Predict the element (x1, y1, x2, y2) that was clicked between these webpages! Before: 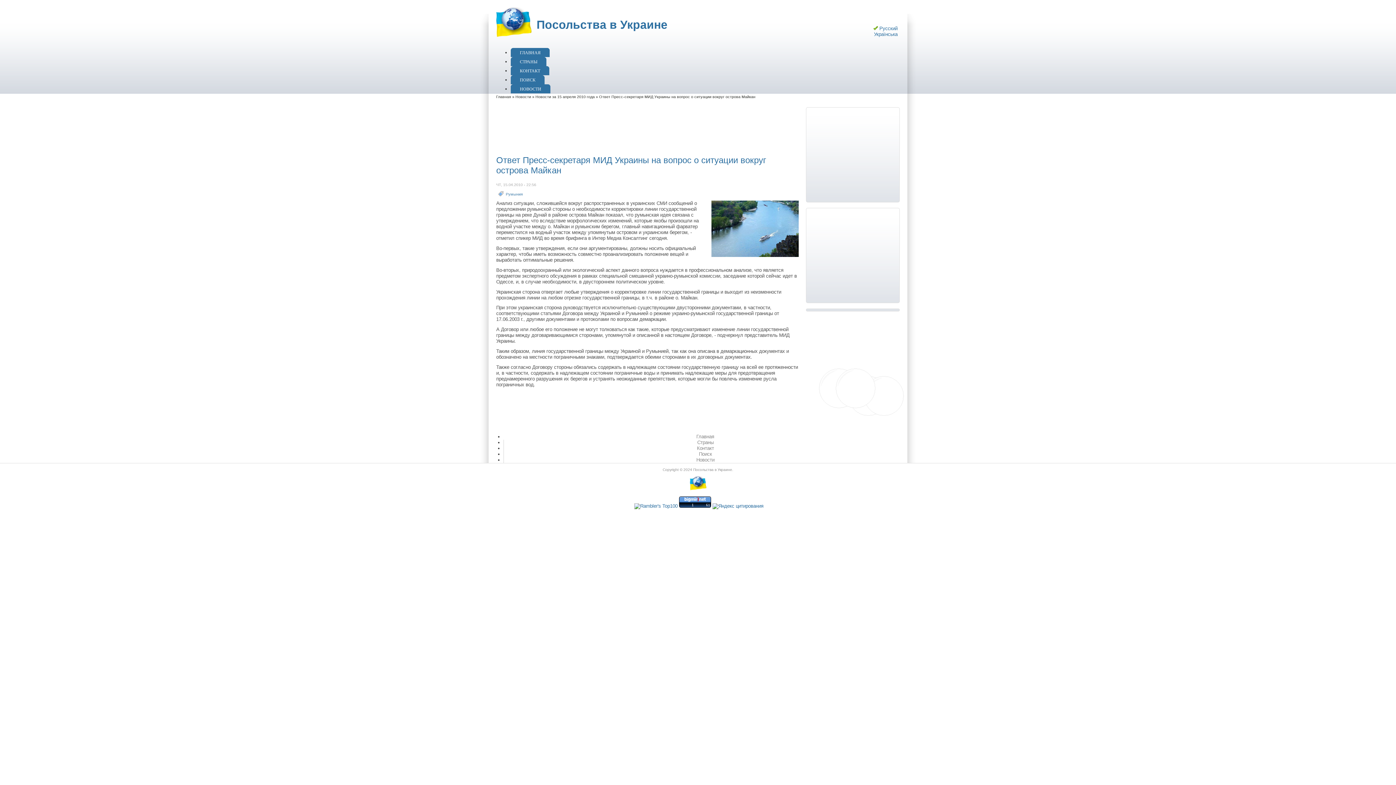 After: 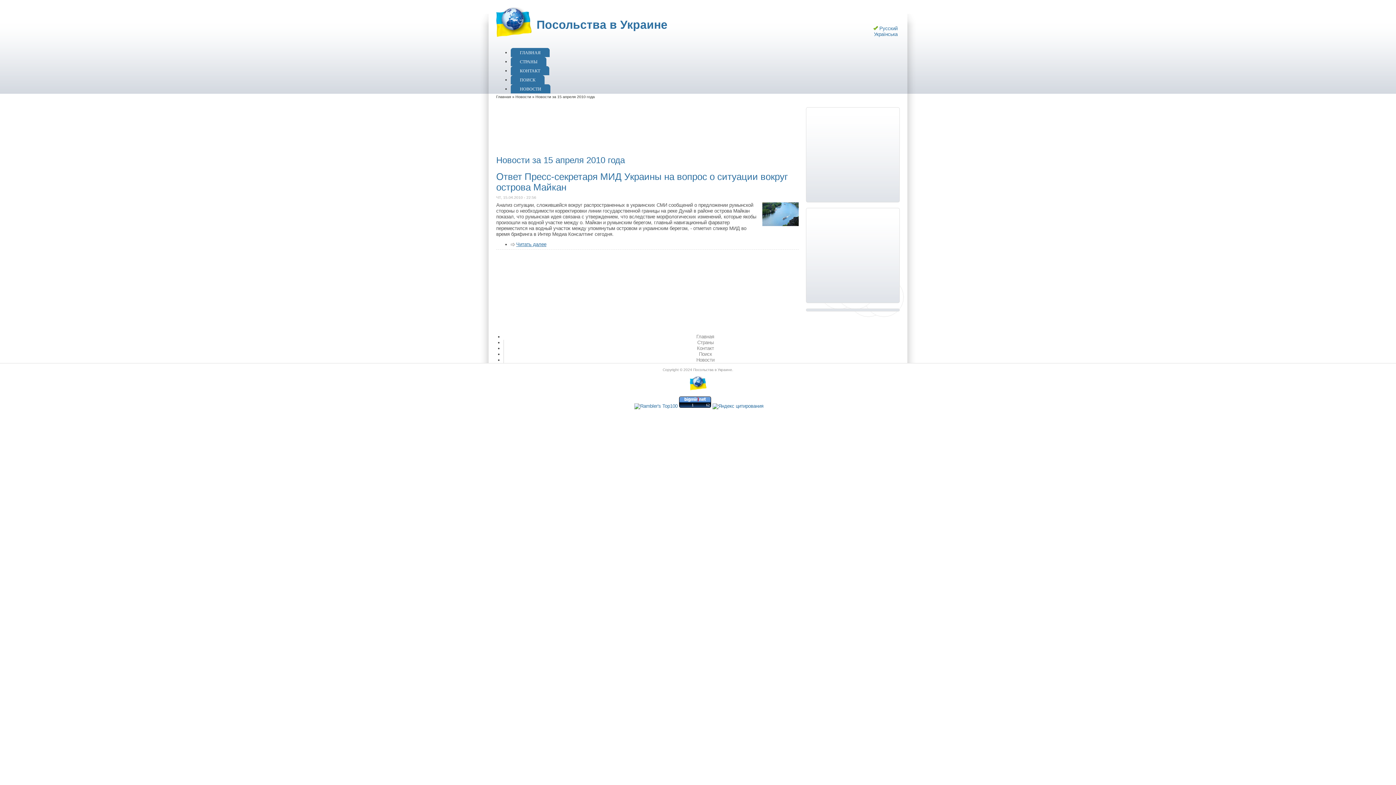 Action: label: Новости за 15 апреля 2010 года bbox: (535, 94, 594, 98)